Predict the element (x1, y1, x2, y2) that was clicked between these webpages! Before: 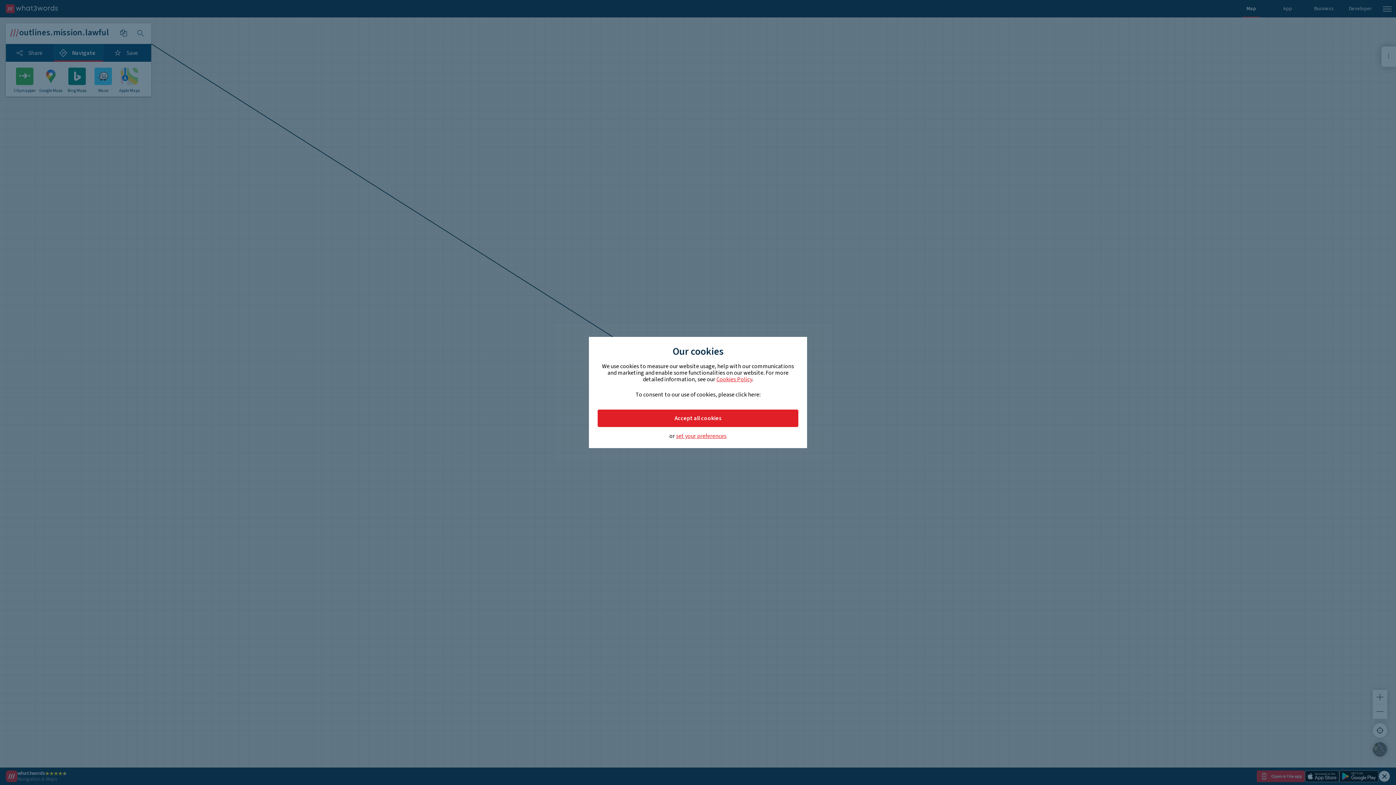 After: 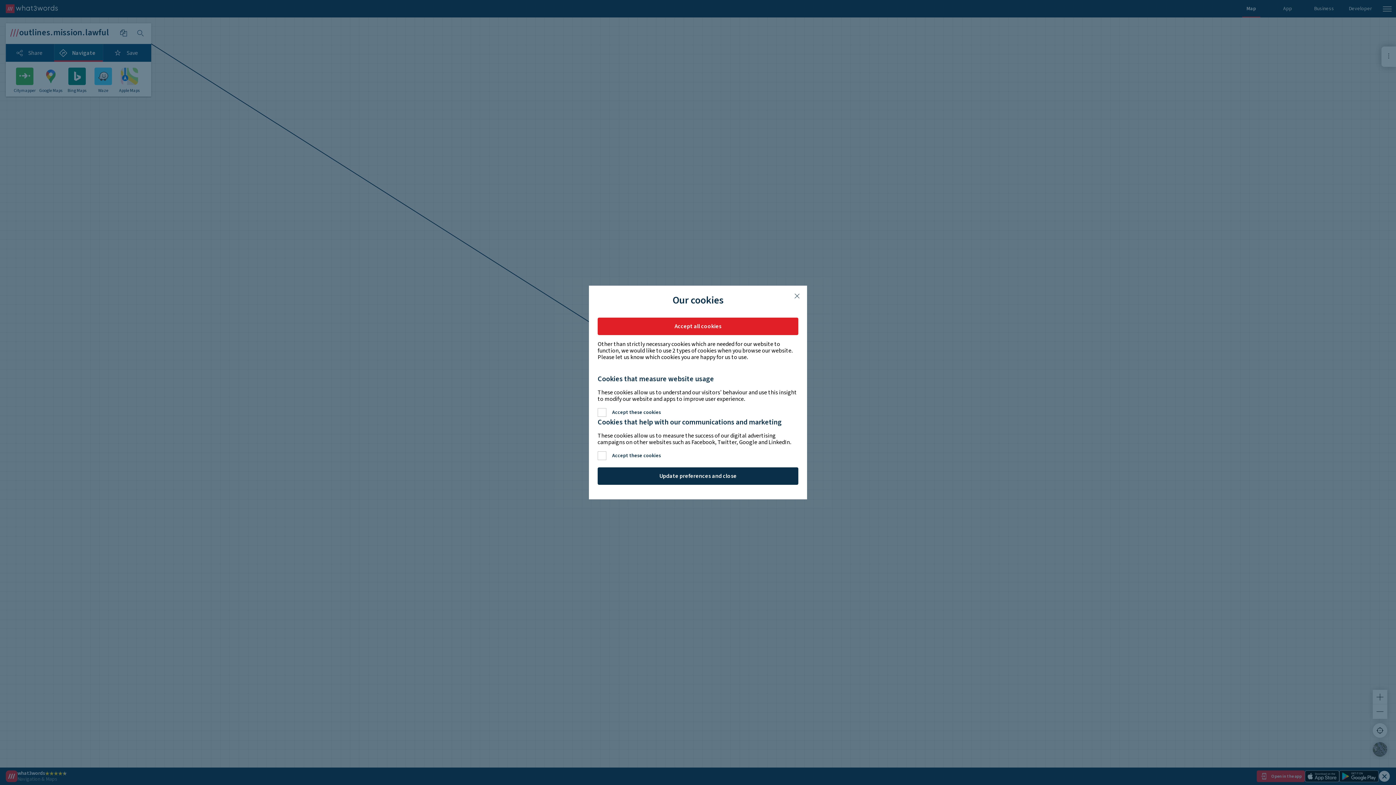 Action: label: set your preferences bbox: (676, 433, 726, 439)